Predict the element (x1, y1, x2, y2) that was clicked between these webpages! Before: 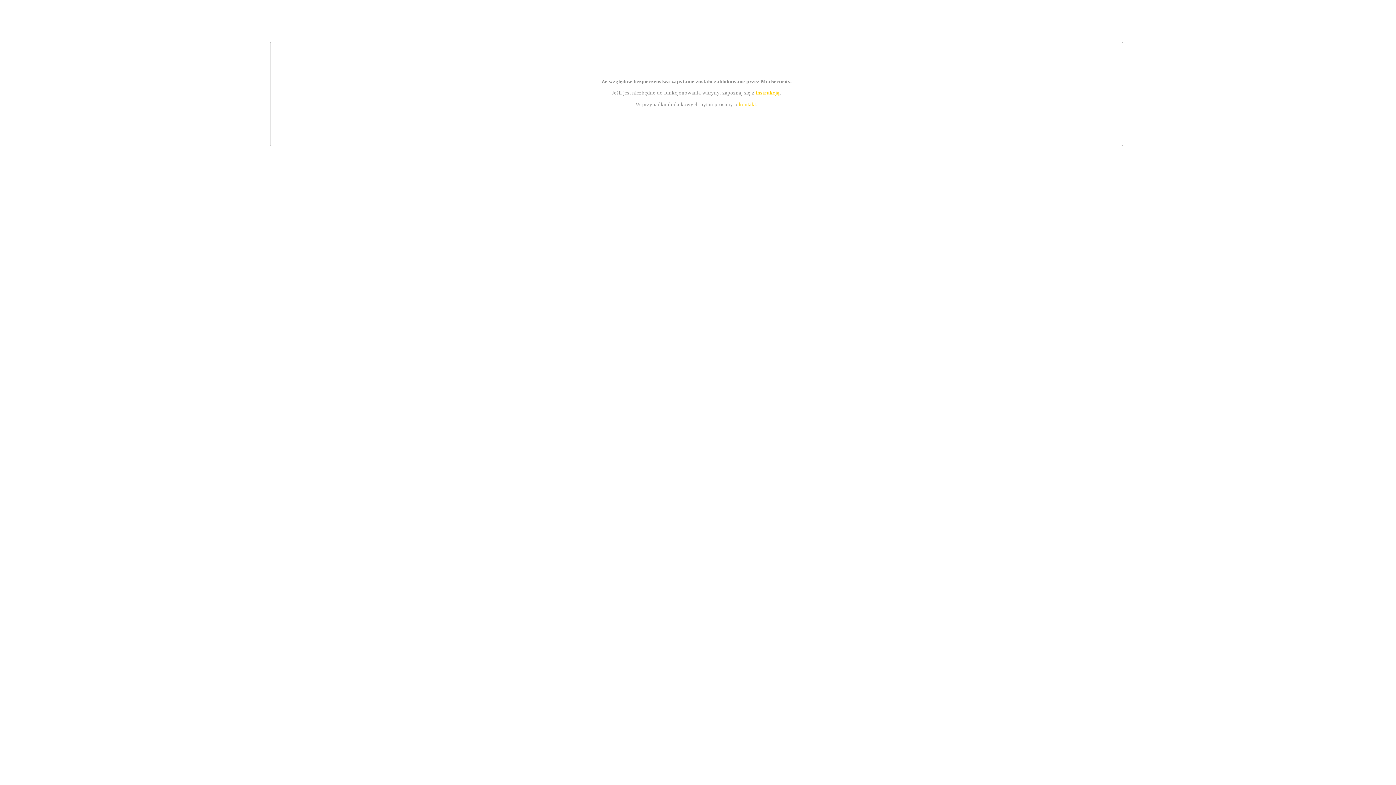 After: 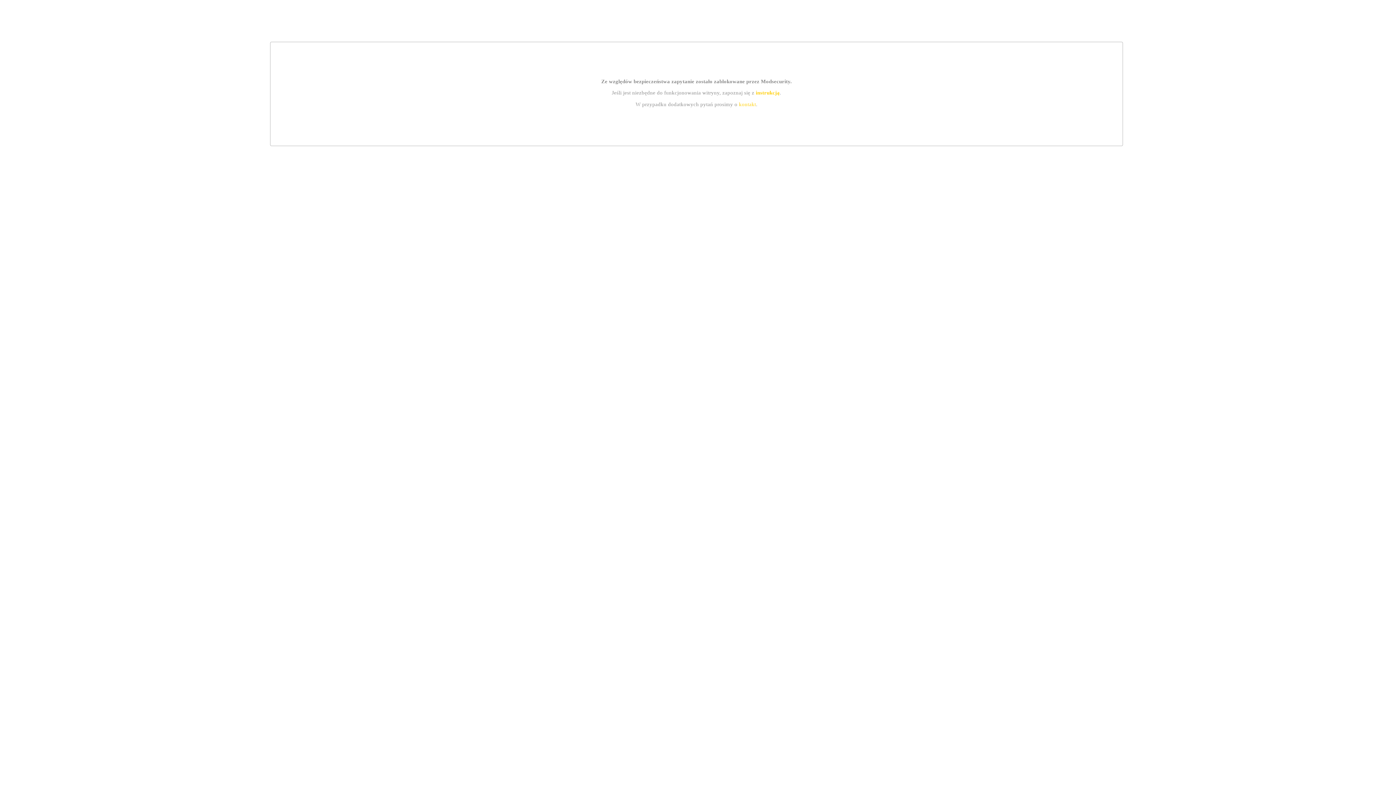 Action: bbox: (755, 89, 779, 95) label: instrukcją